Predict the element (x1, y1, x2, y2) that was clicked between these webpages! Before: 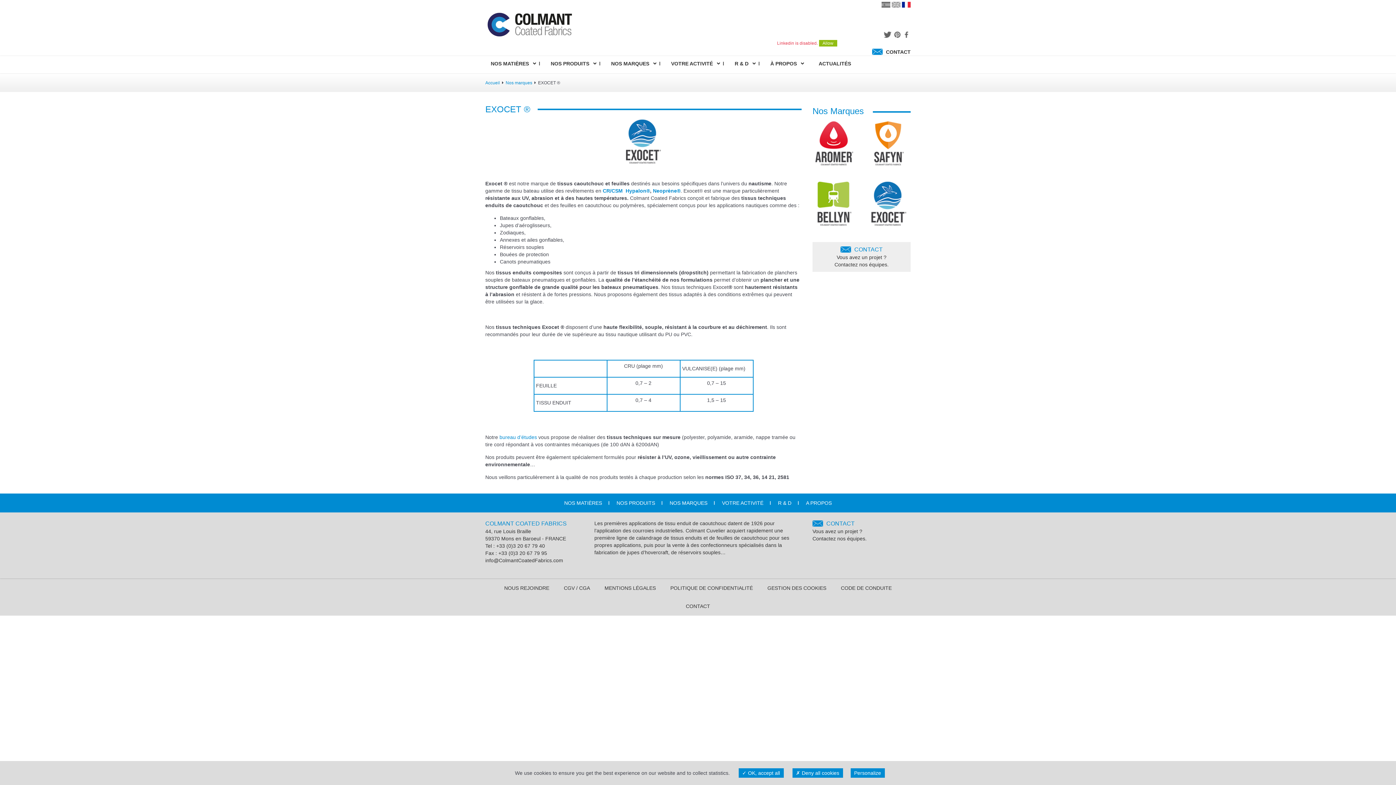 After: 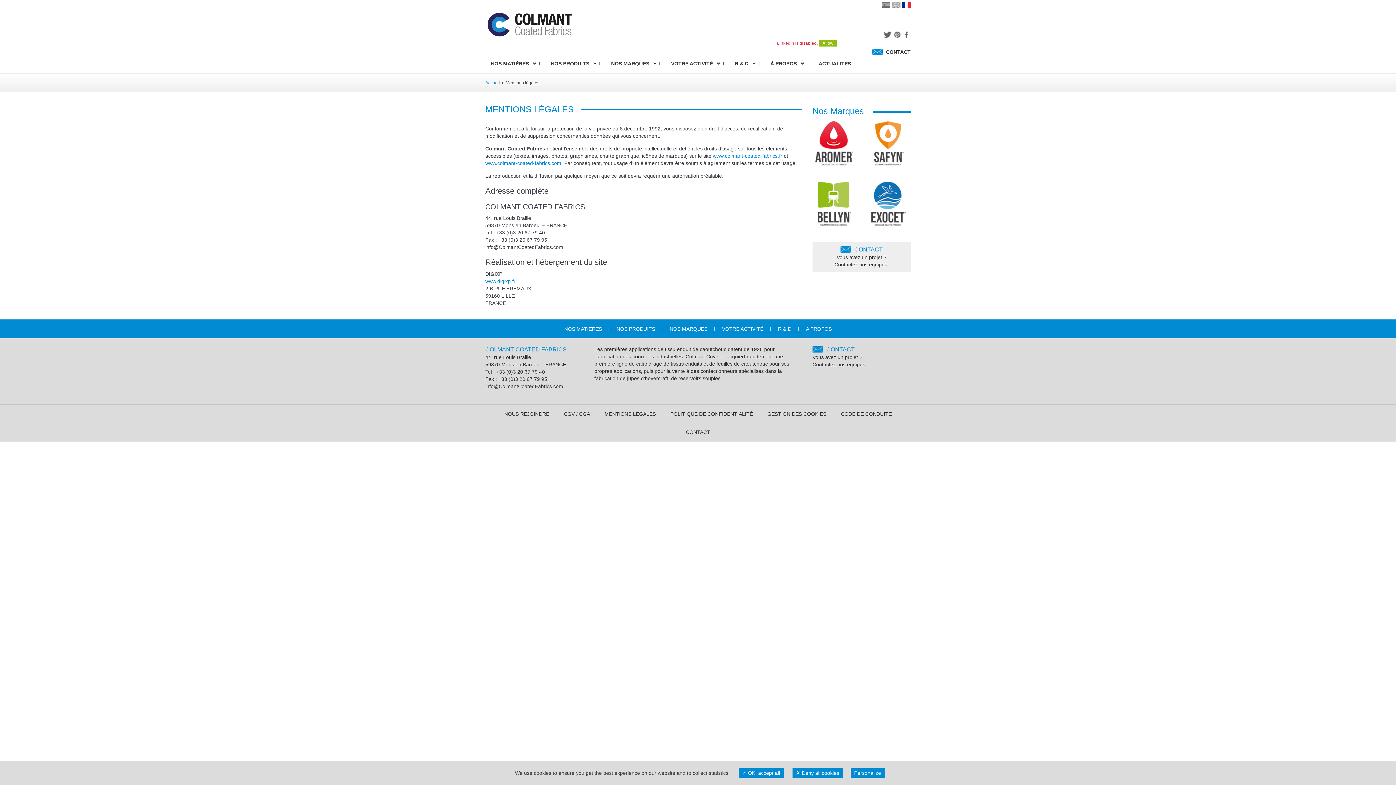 Action: bbox: (597, 579, 663, 597) label: MENTIONS LÉGALES